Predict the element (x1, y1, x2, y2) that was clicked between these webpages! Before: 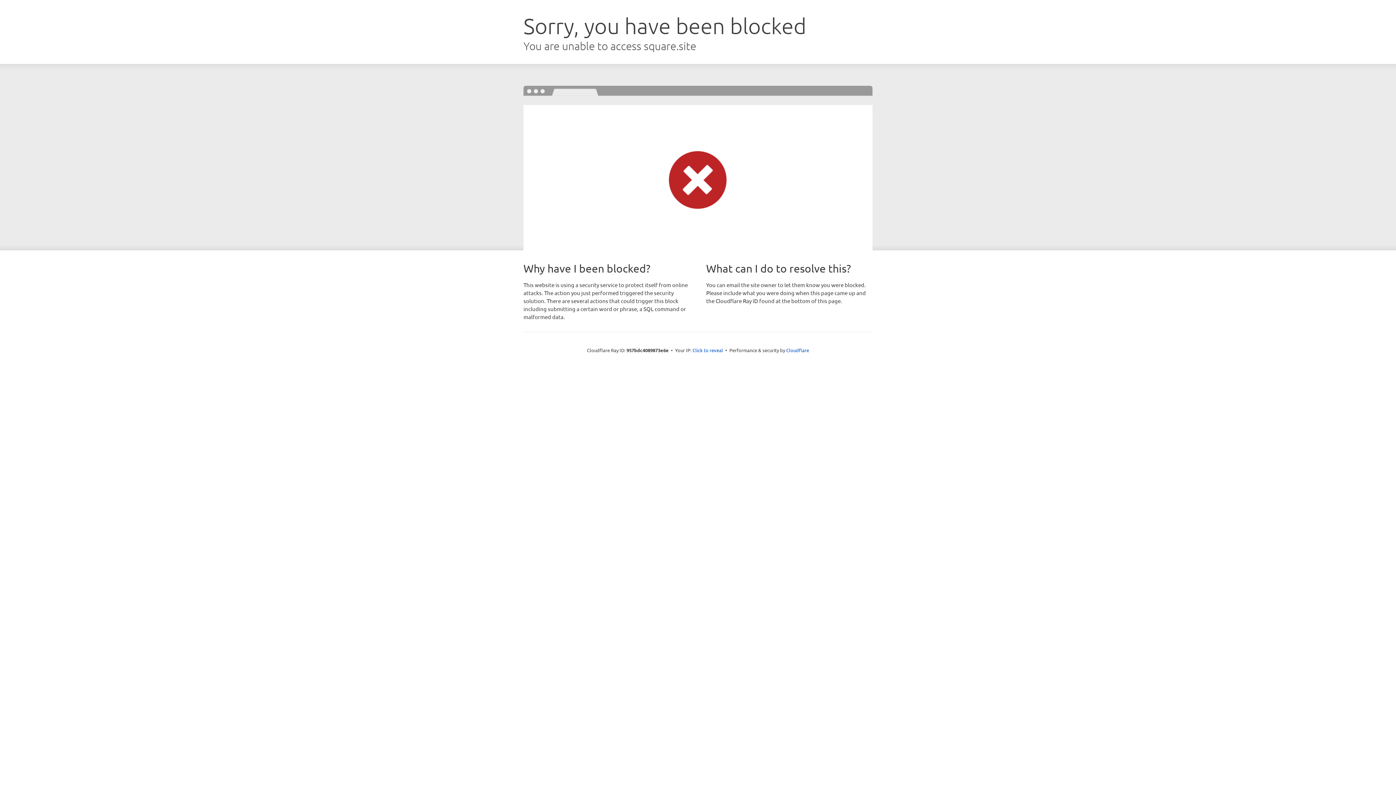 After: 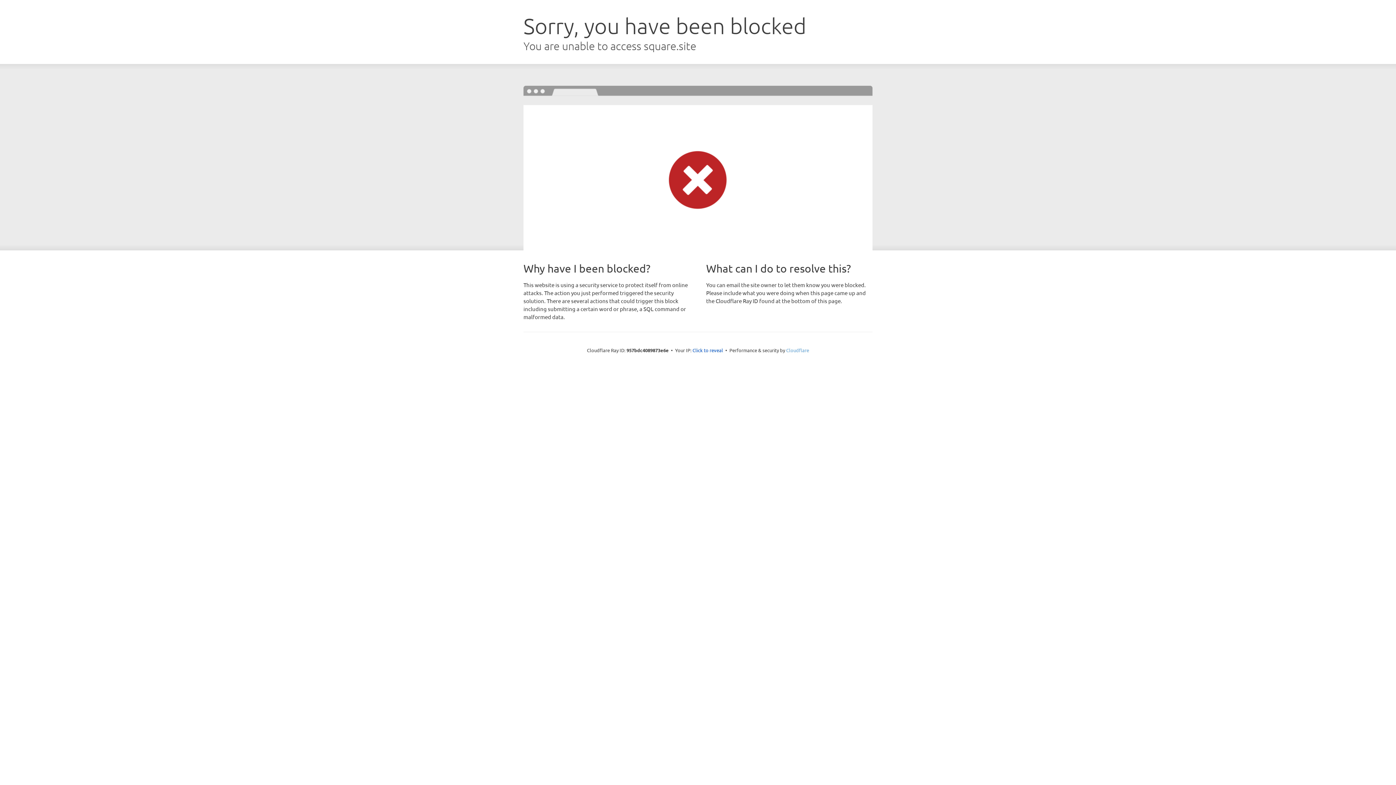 Action: bbox: (786, 347, 809, 353) label: Cloudflare